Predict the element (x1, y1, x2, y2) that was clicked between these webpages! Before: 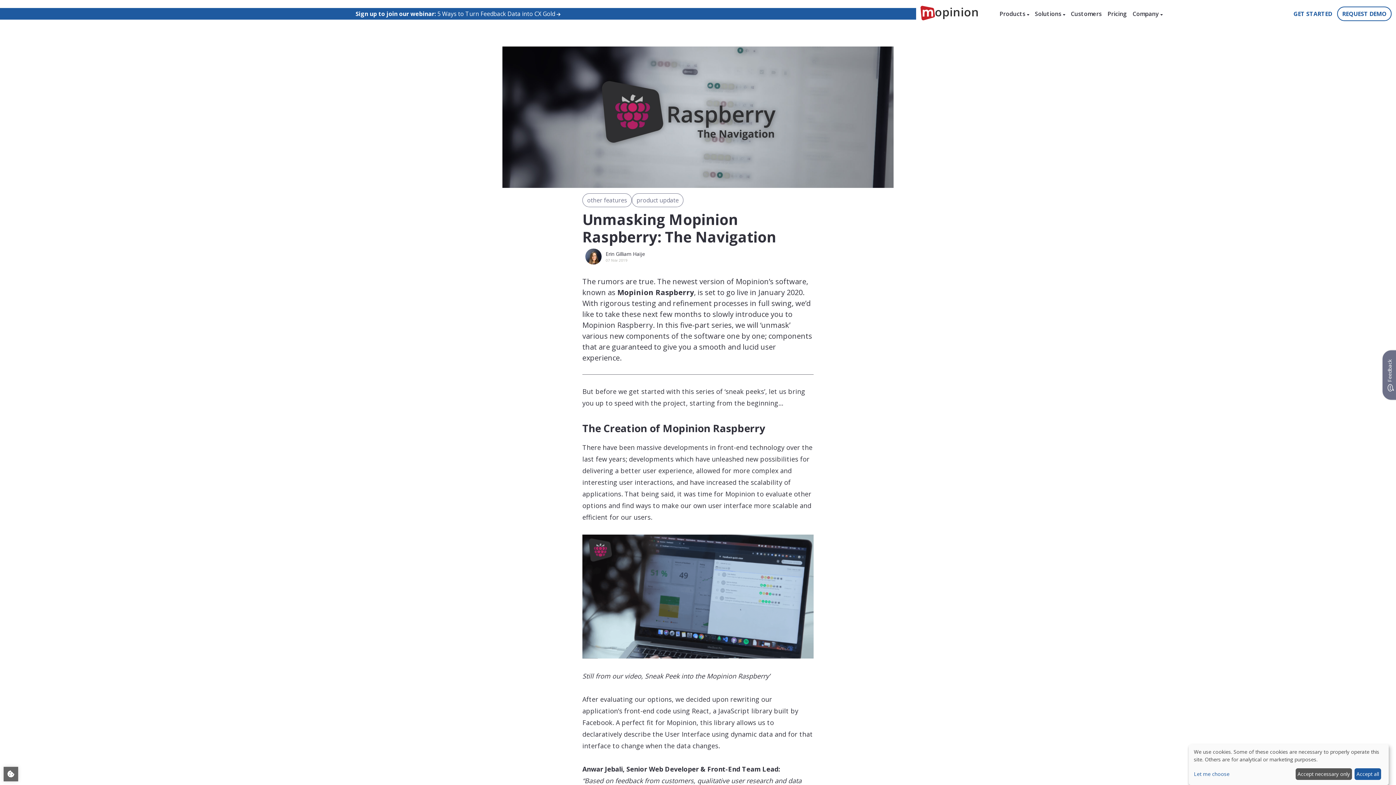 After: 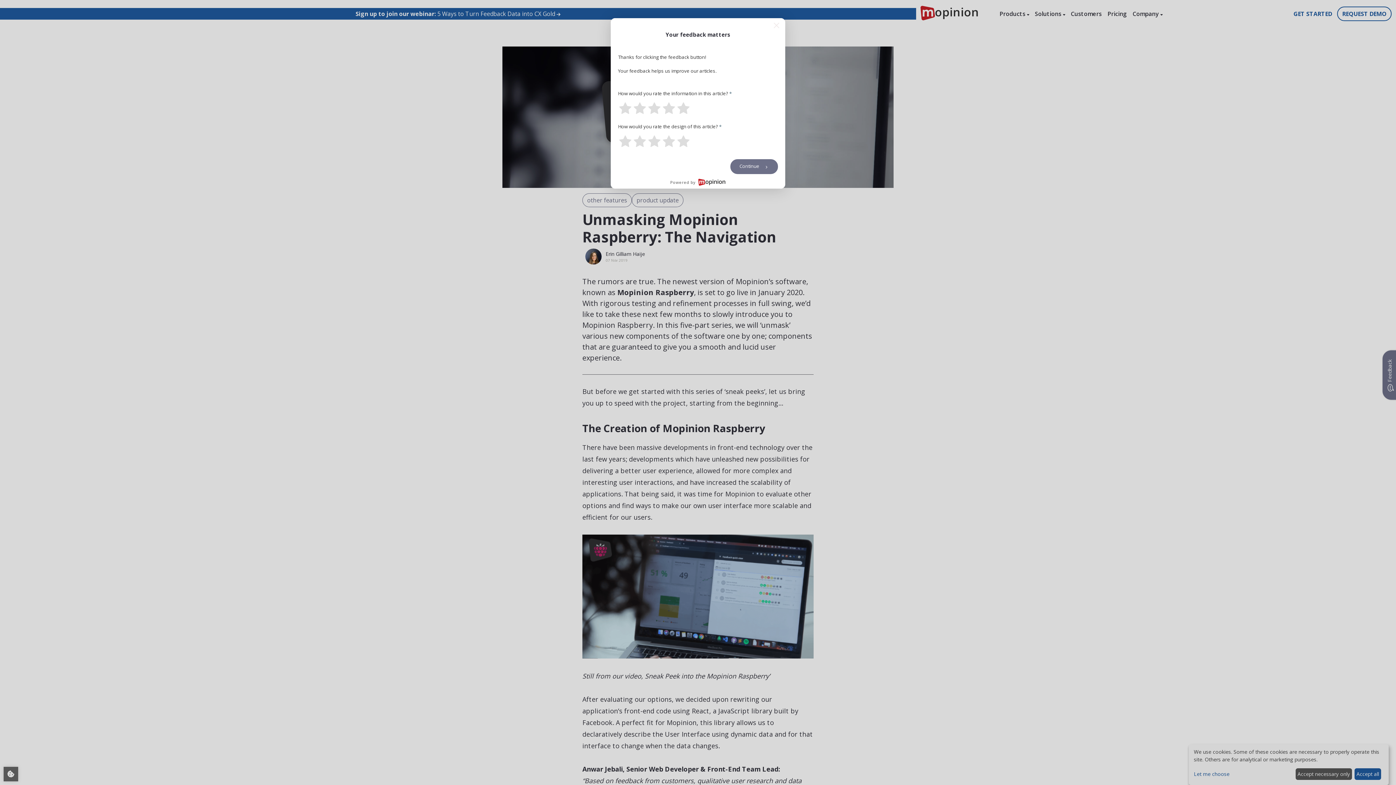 Action: label: Feedback bbox: (1382, 350, 1397, 400)